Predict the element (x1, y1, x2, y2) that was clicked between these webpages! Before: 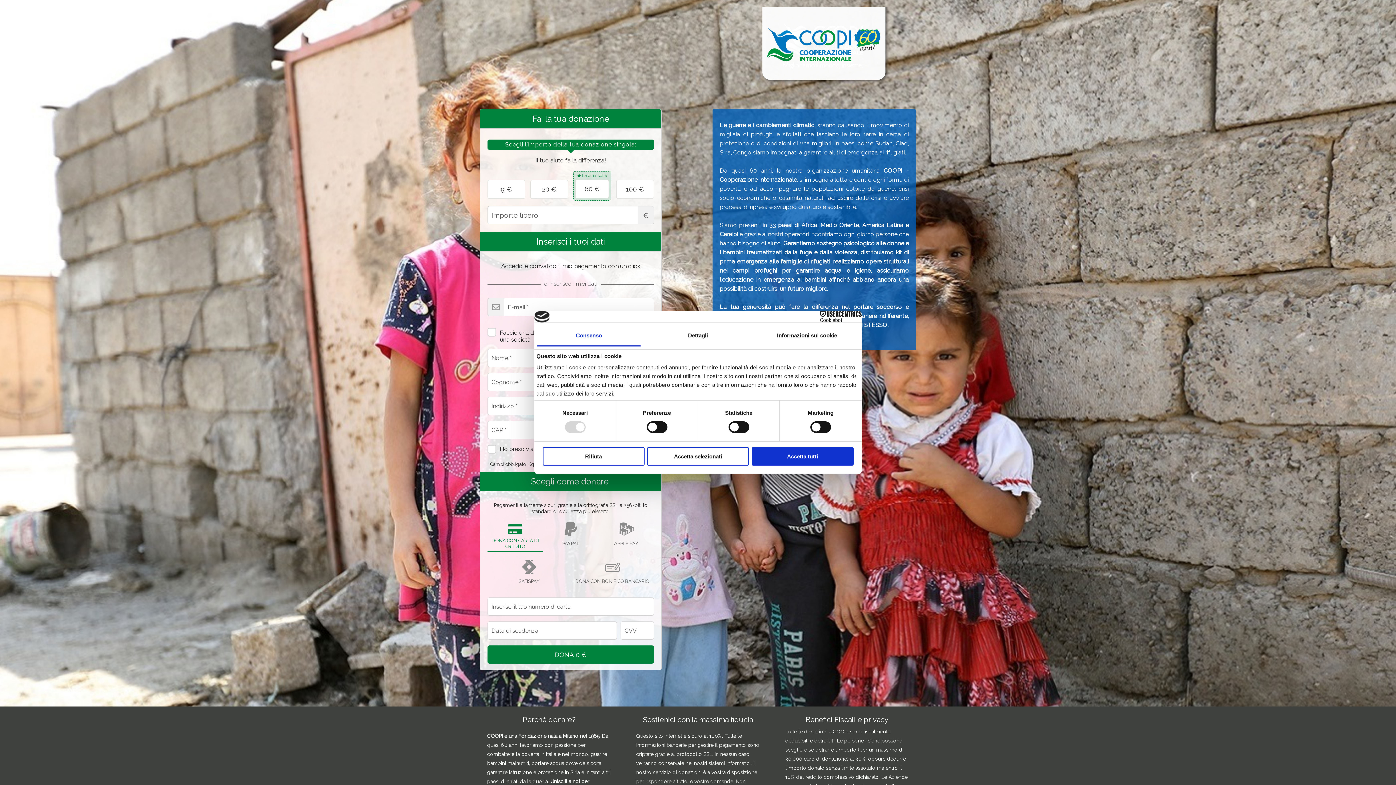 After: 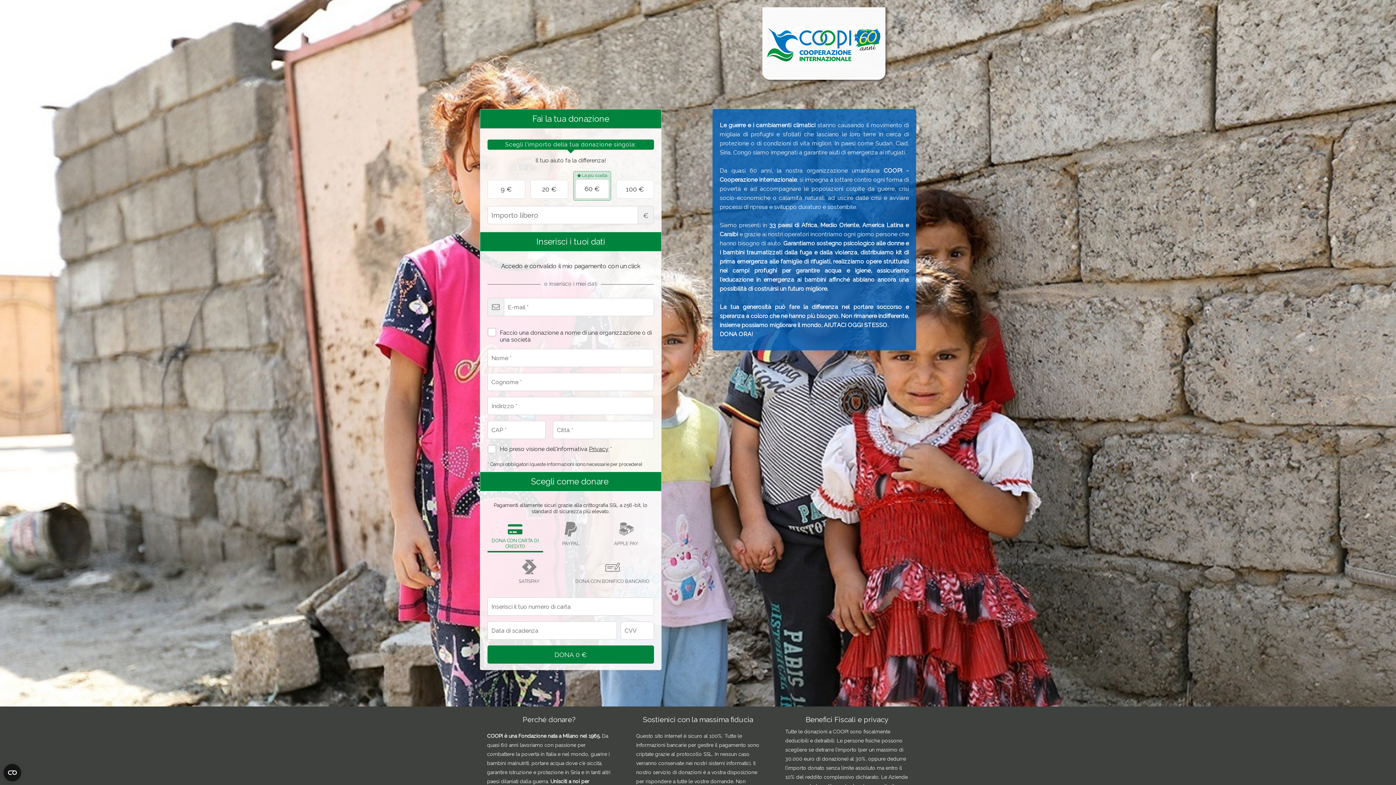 Action: label: Rifiuta bbox: (542, 447, 644, 465)